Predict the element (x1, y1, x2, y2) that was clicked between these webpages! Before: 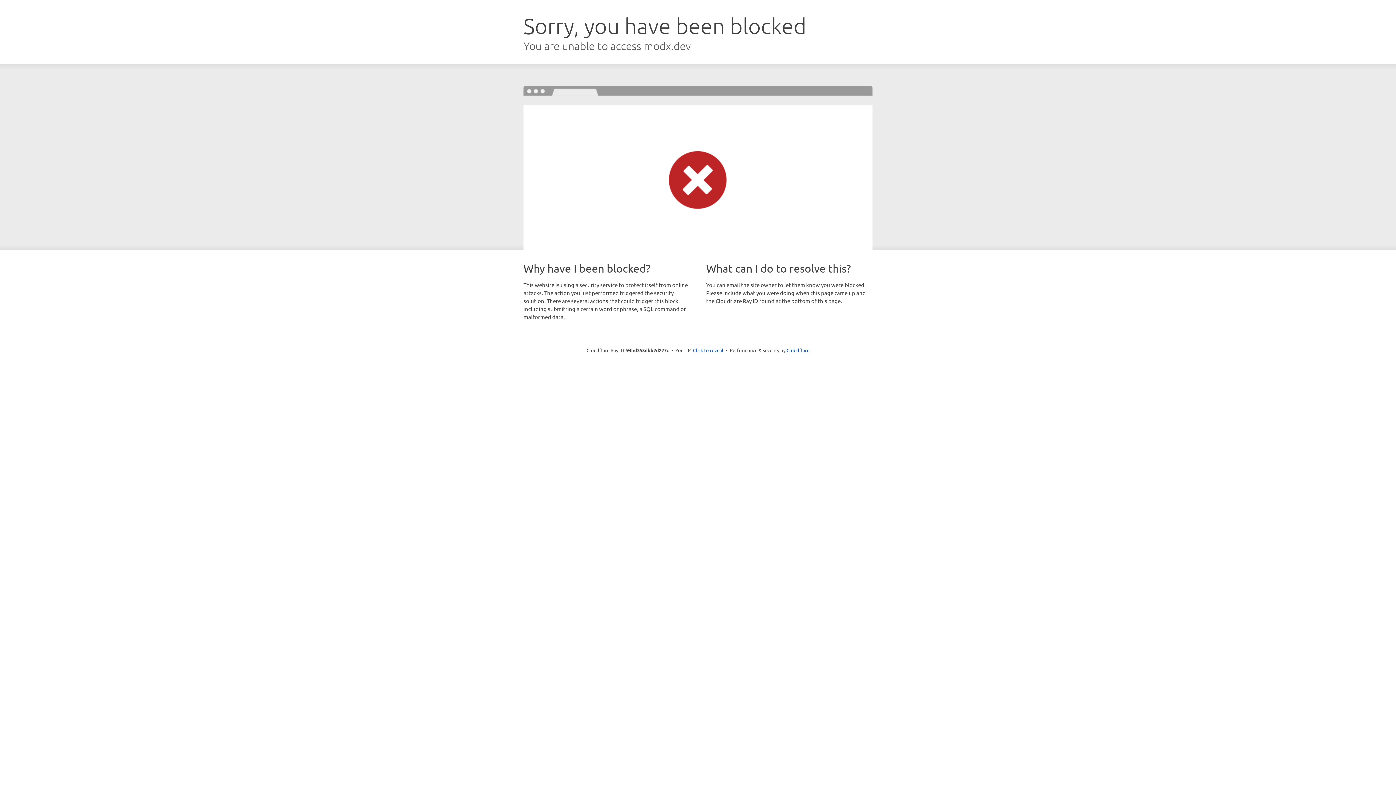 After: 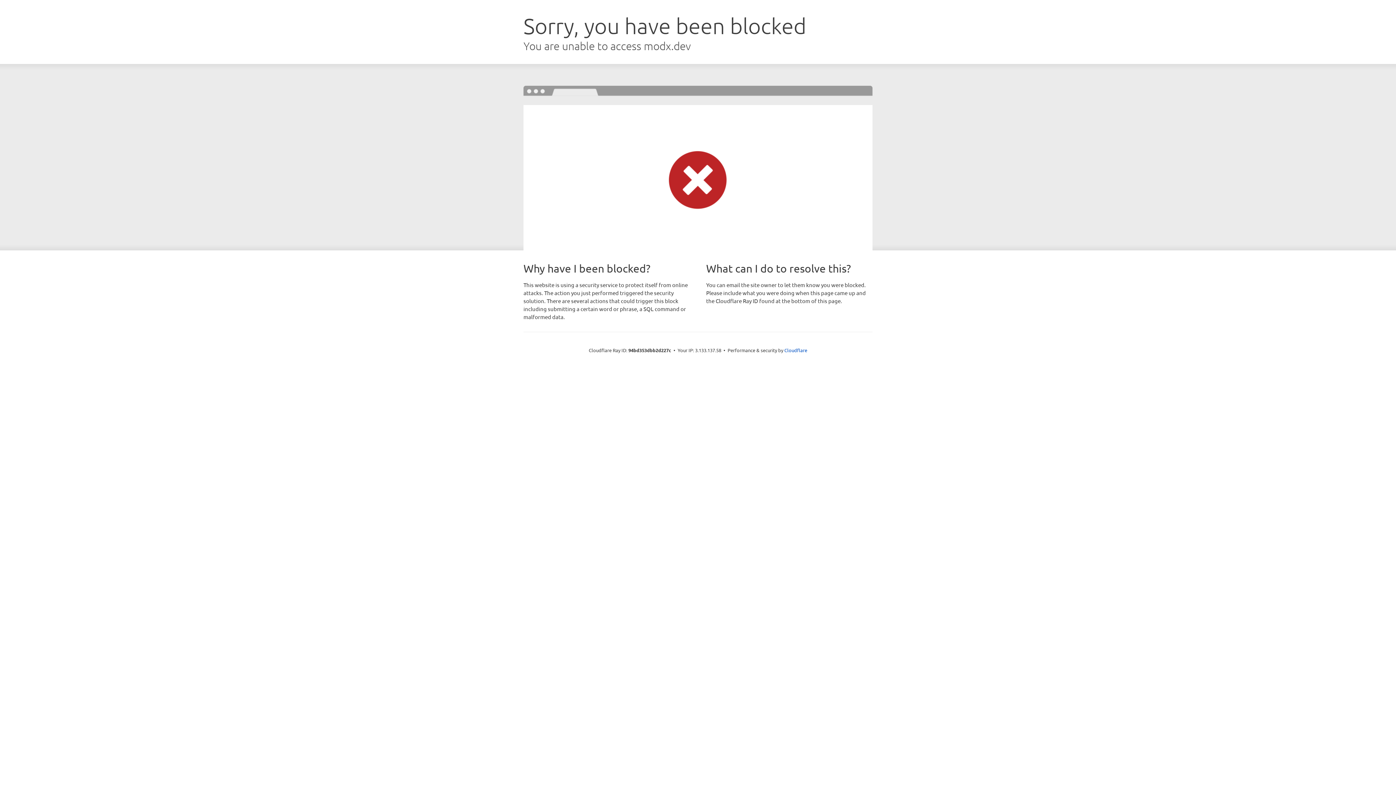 Action: bbox: (693, 346, 723, 353) label: Click to reveal